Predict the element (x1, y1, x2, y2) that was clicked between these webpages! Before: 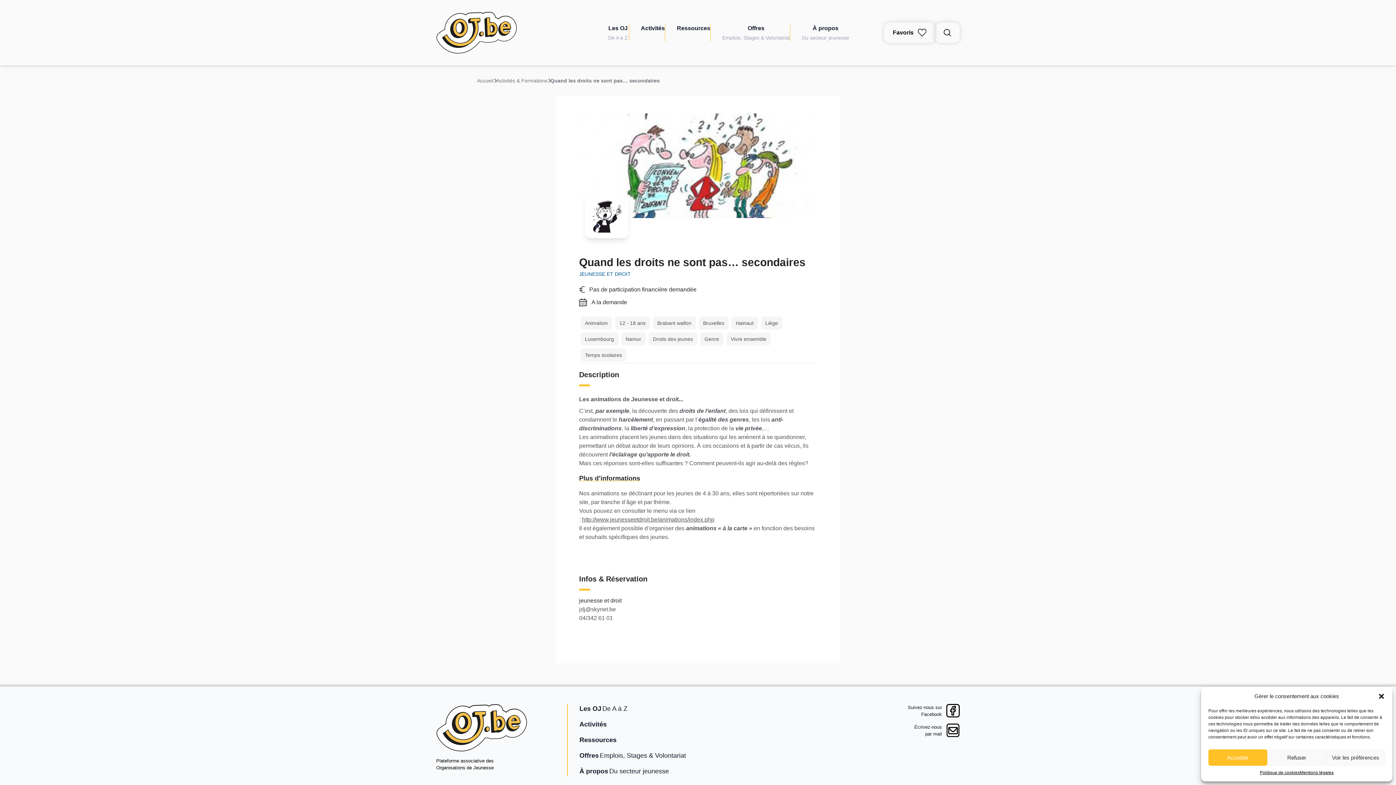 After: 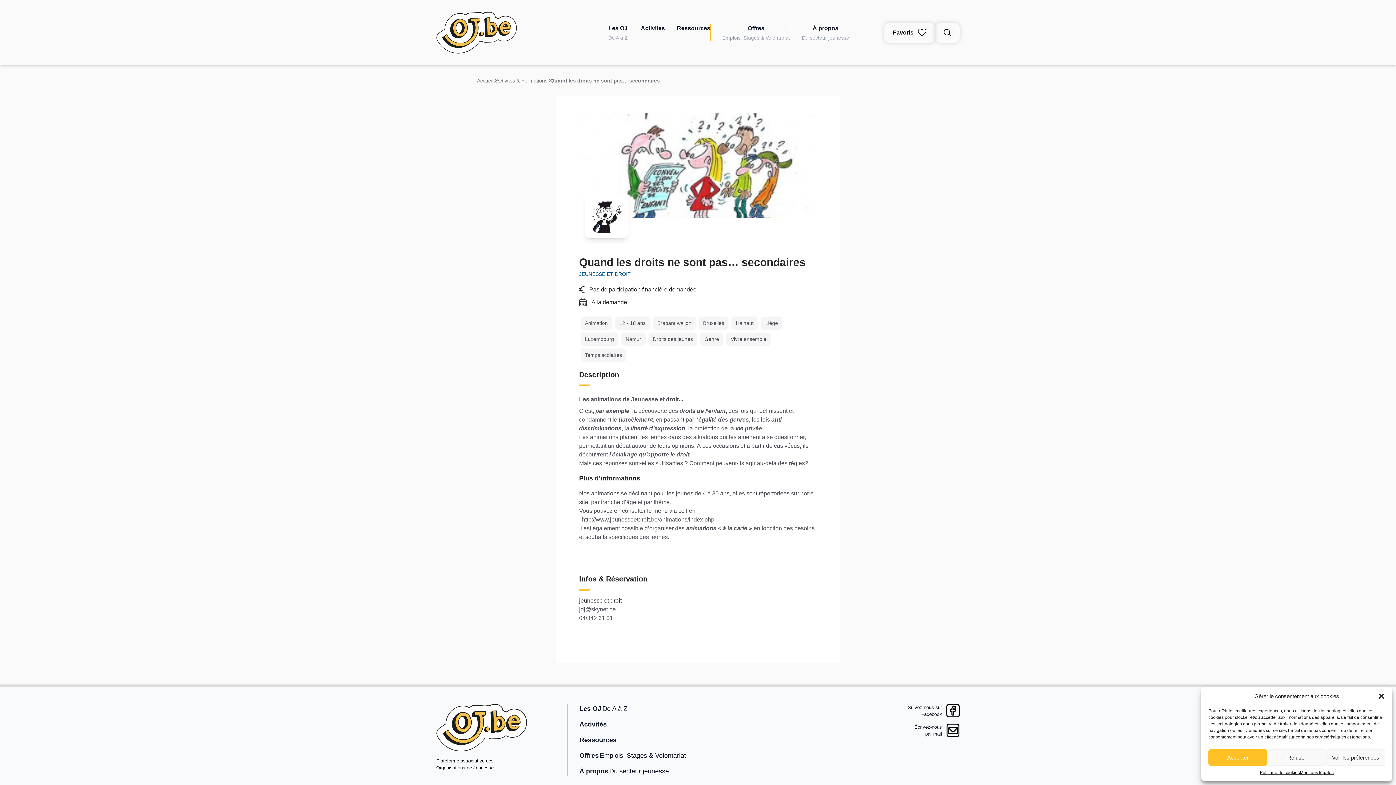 Action: bbox: (582, 516, 714, 522) label: http://www.jeunesseetdroit.be/animations/index.php